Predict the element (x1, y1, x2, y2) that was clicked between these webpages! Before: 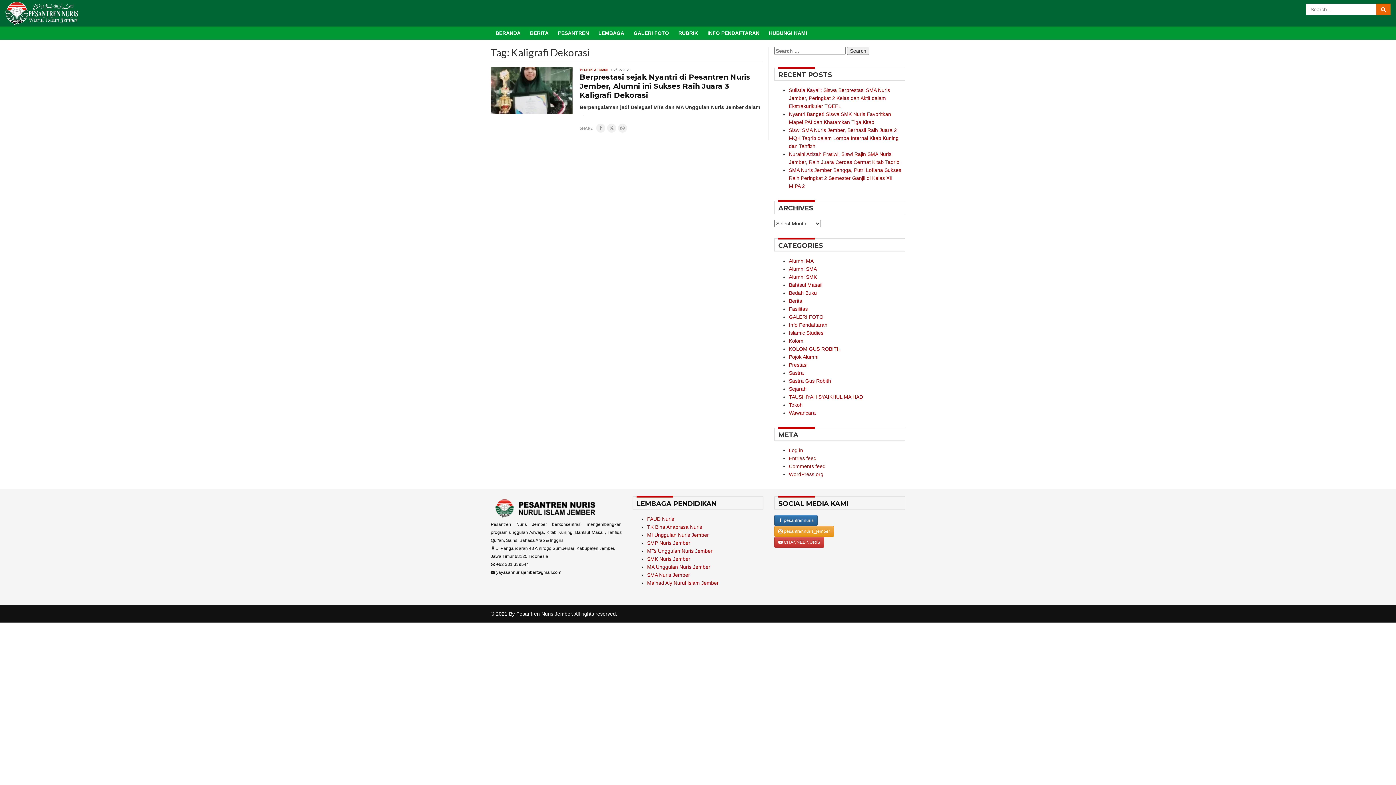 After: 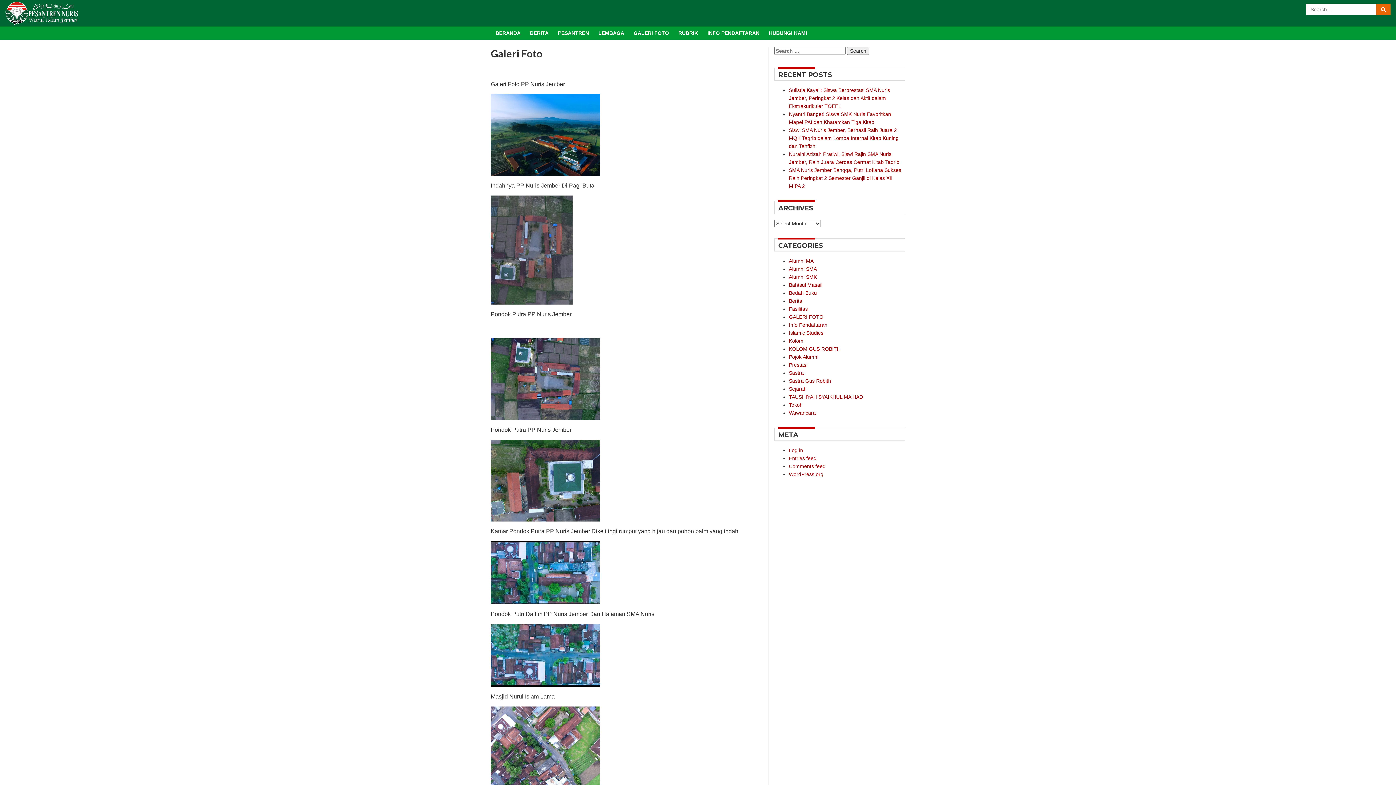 Action: bbox: (629, 26, 673, 39) label: GALERI FOTO